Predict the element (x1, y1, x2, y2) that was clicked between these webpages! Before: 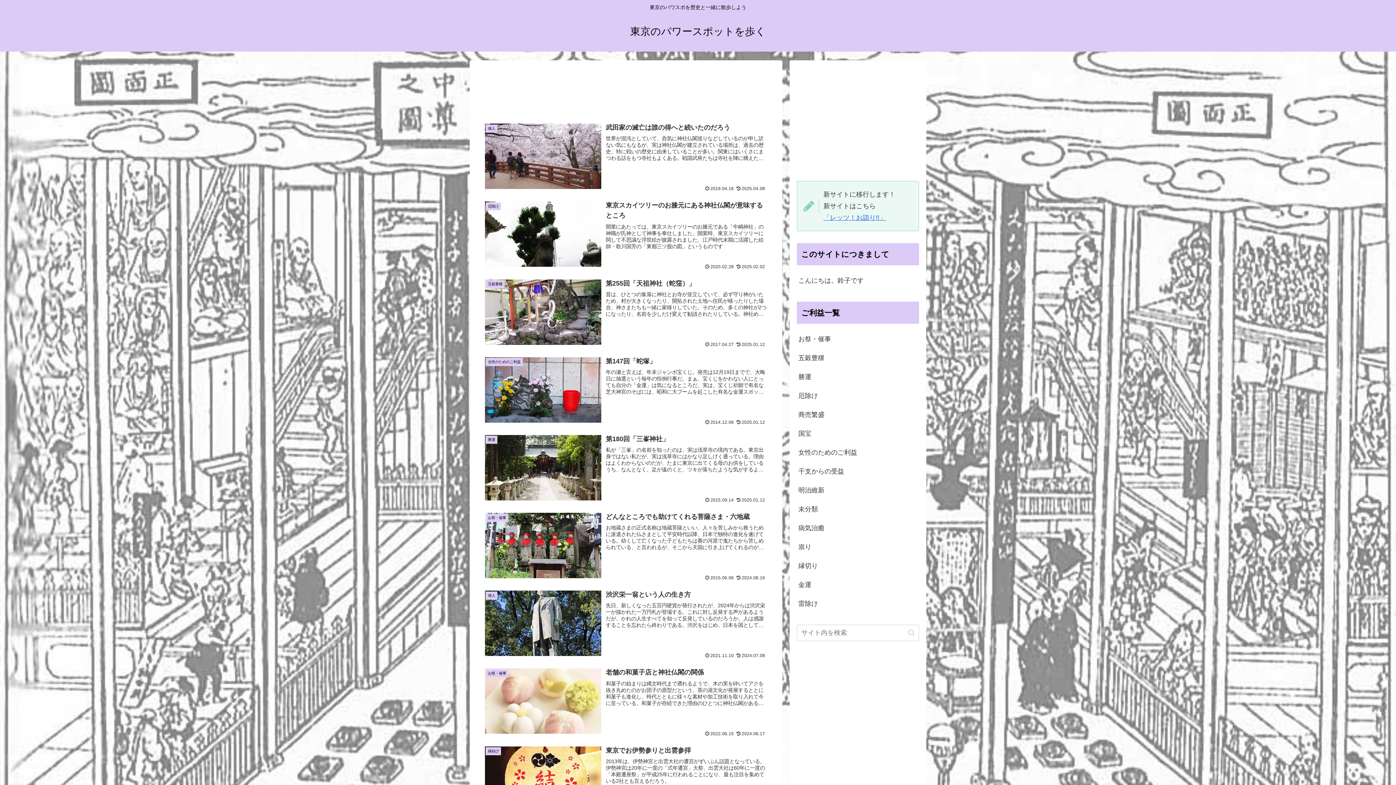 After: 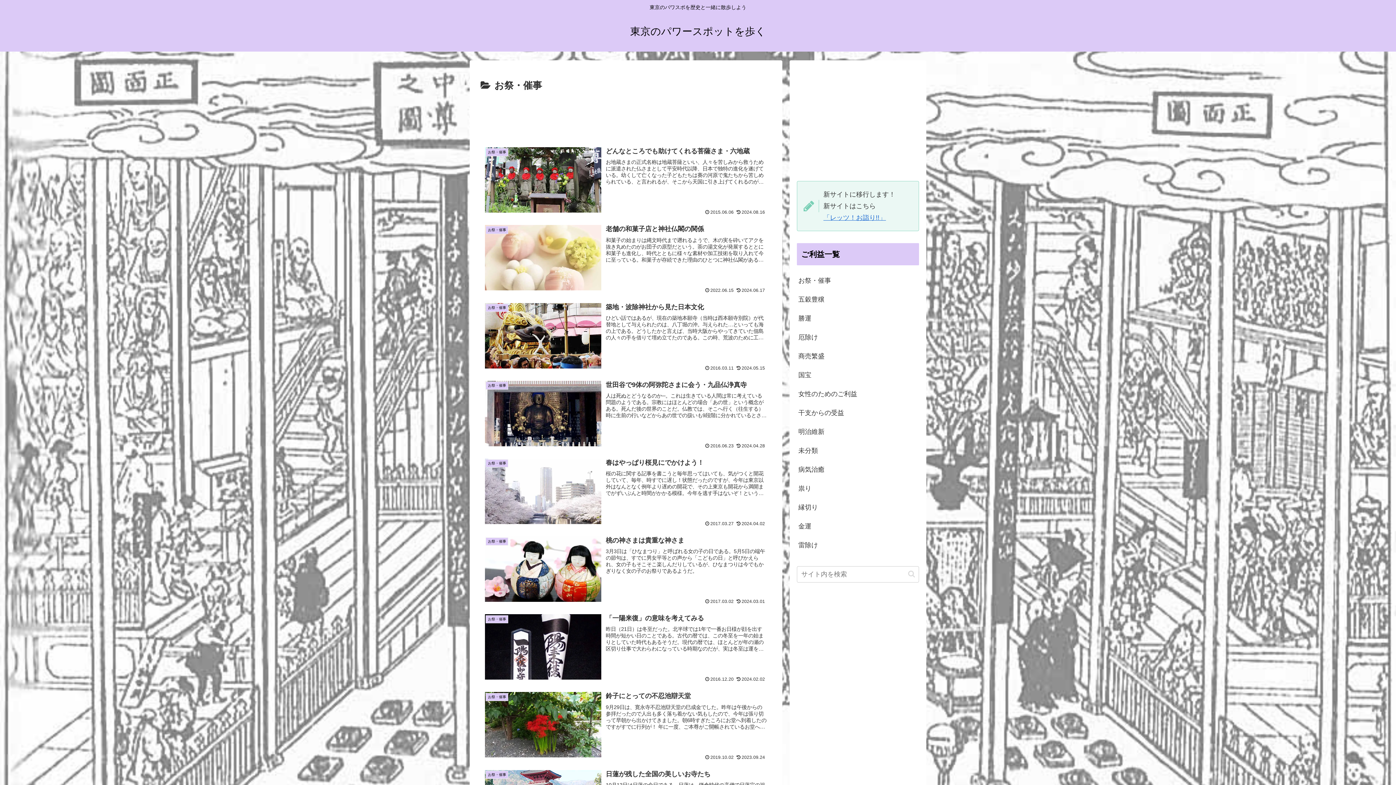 Action: bbox: (797, 329, 919, 348) label: お祭・催事